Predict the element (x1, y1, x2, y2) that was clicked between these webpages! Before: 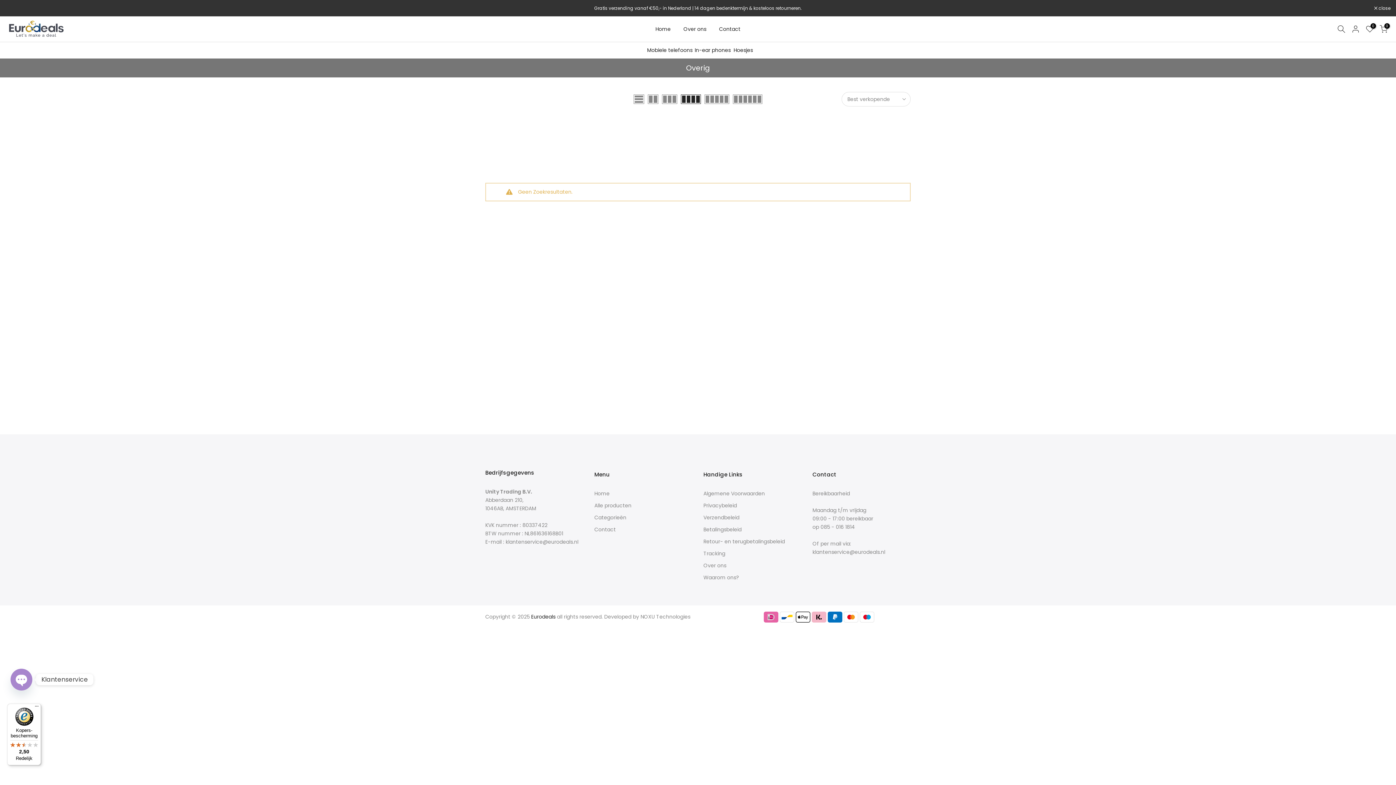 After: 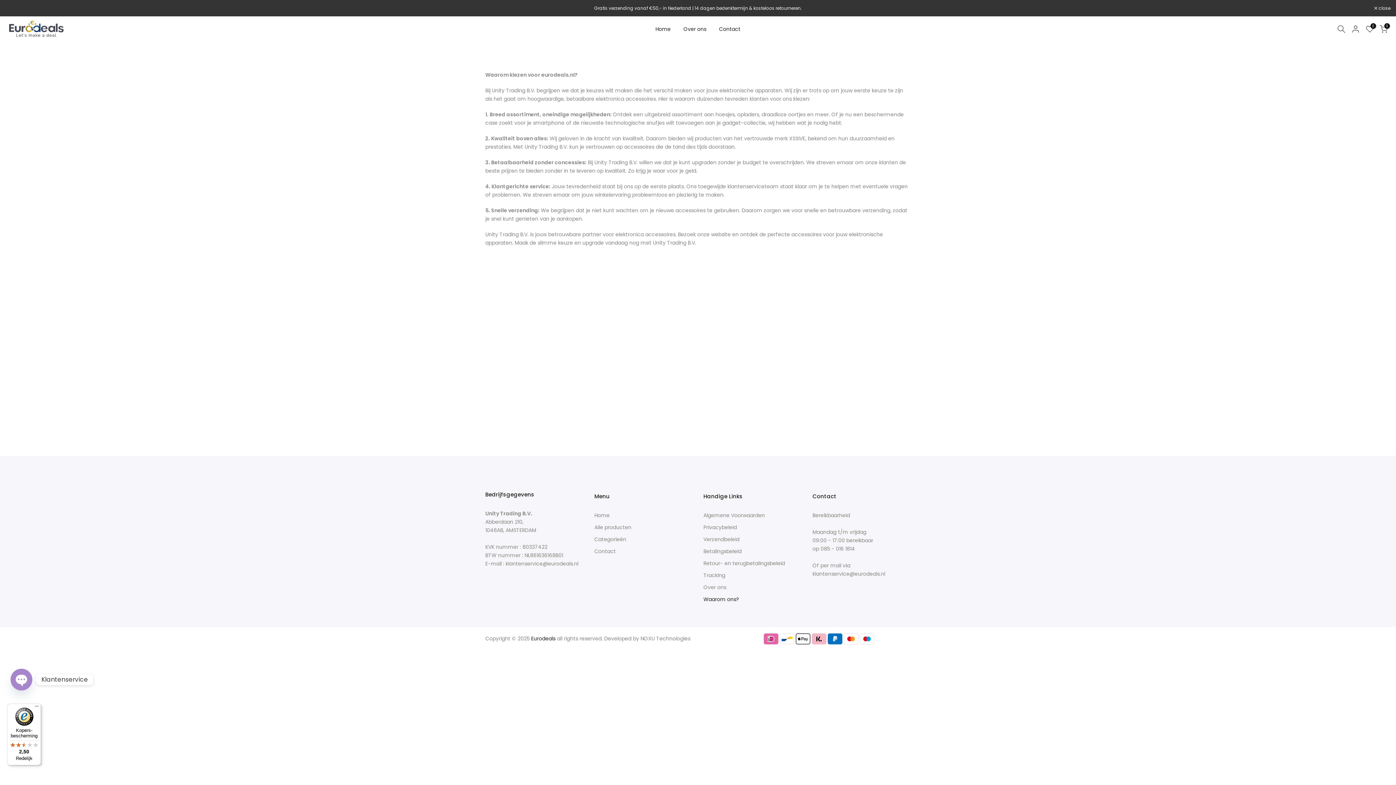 Action: label: Waarom ons? bbox: (703, 574, 739, 581)